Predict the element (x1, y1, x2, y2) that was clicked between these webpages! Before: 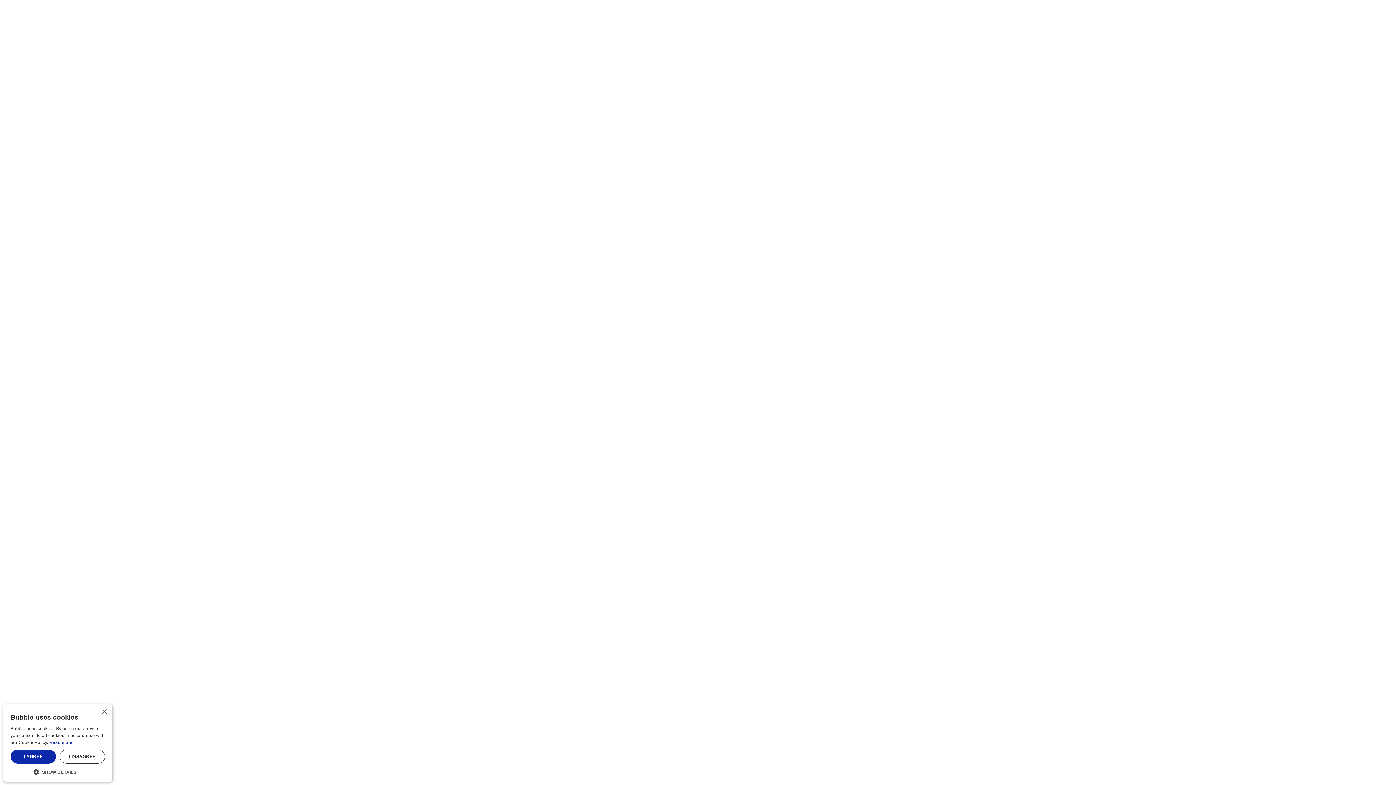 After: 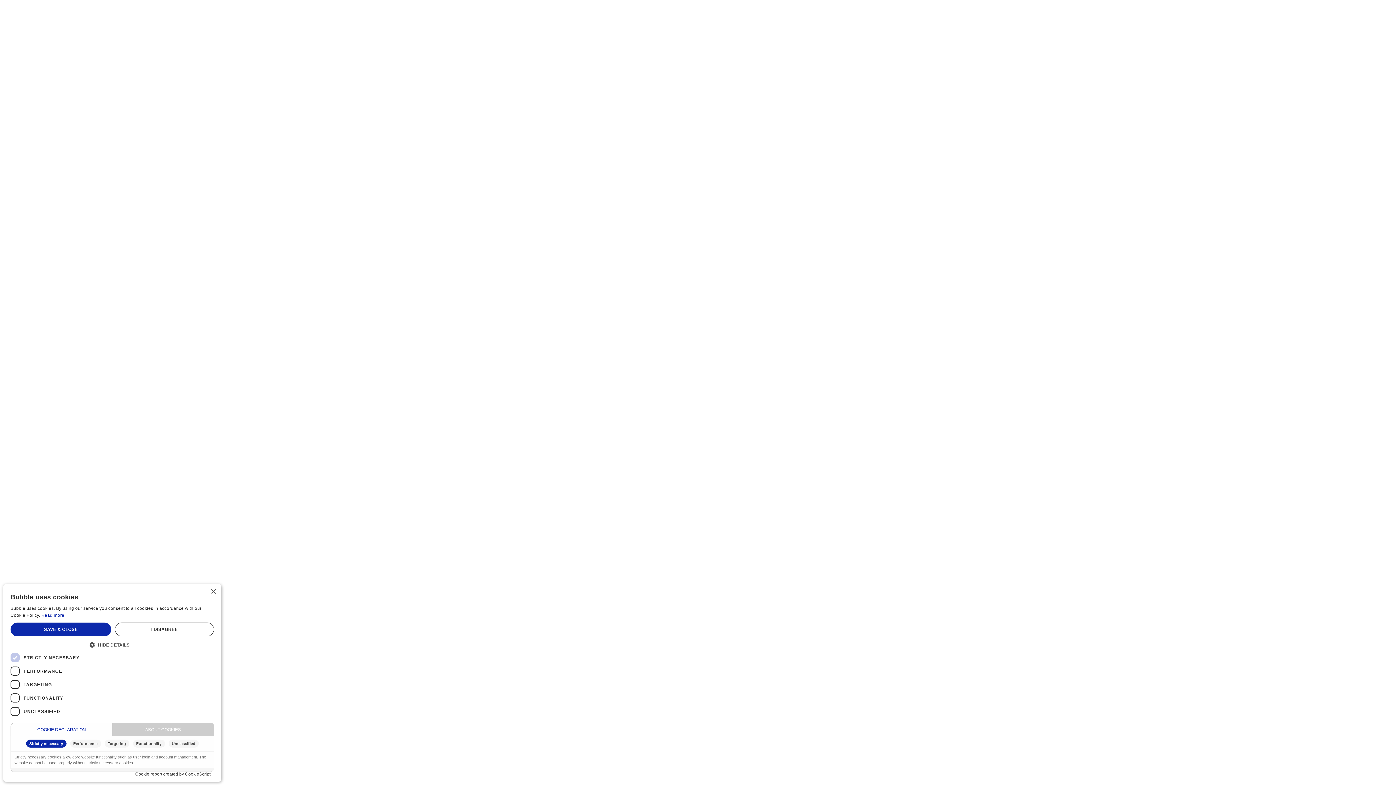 Action: label:  SHOW DETAILS bbox: (10, 768, 105, 774)